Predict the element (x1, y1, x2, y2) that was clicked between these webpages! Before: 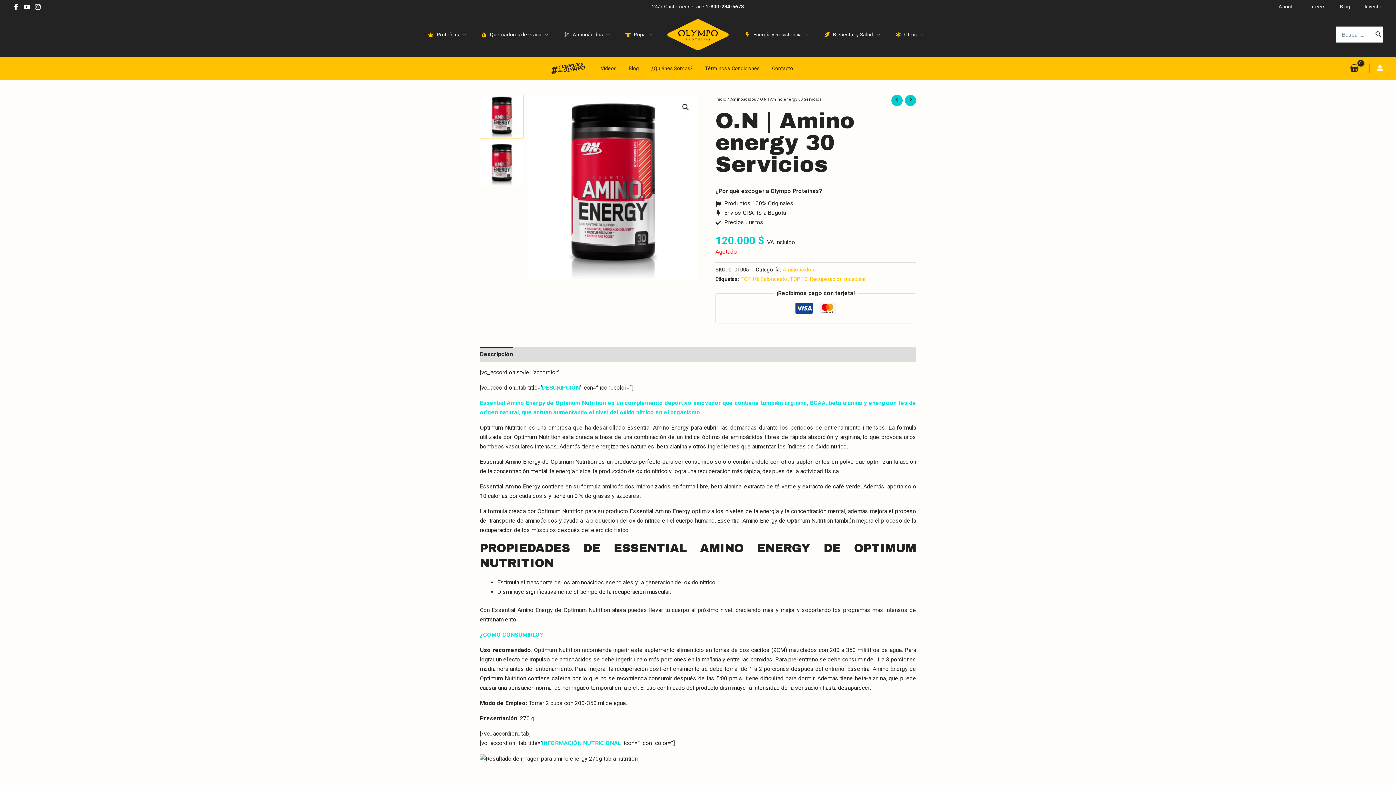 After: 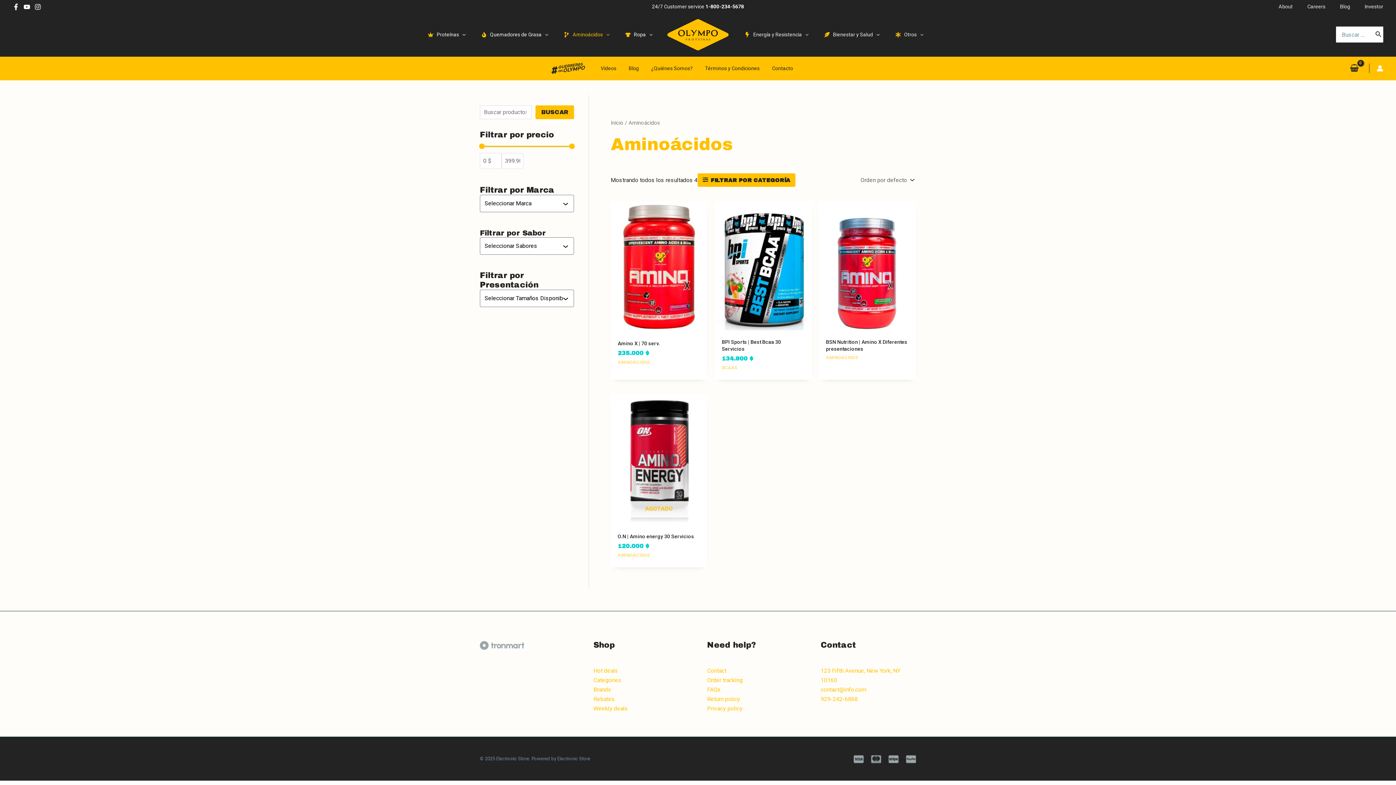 Action: label: Aminoácidos bbox: (730, 96, 756, 101)